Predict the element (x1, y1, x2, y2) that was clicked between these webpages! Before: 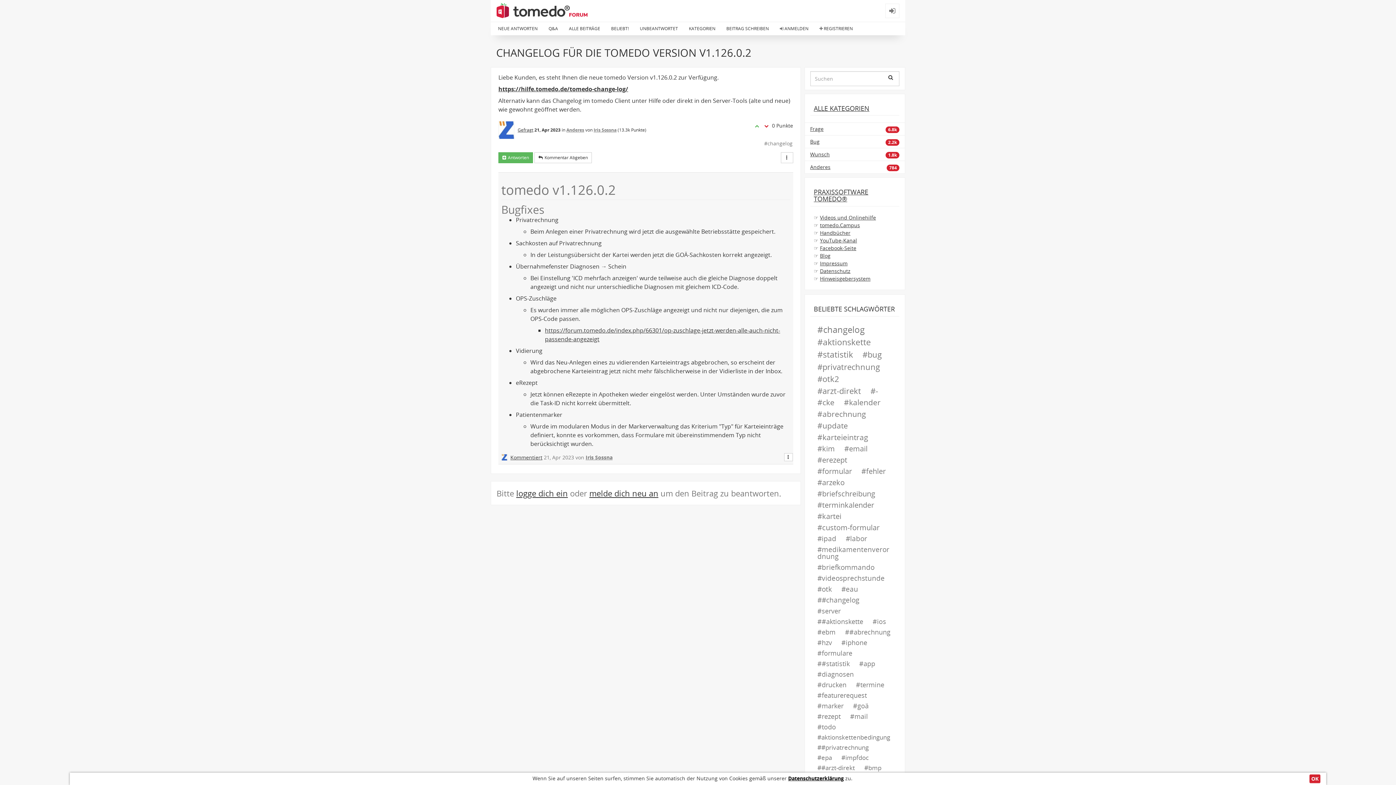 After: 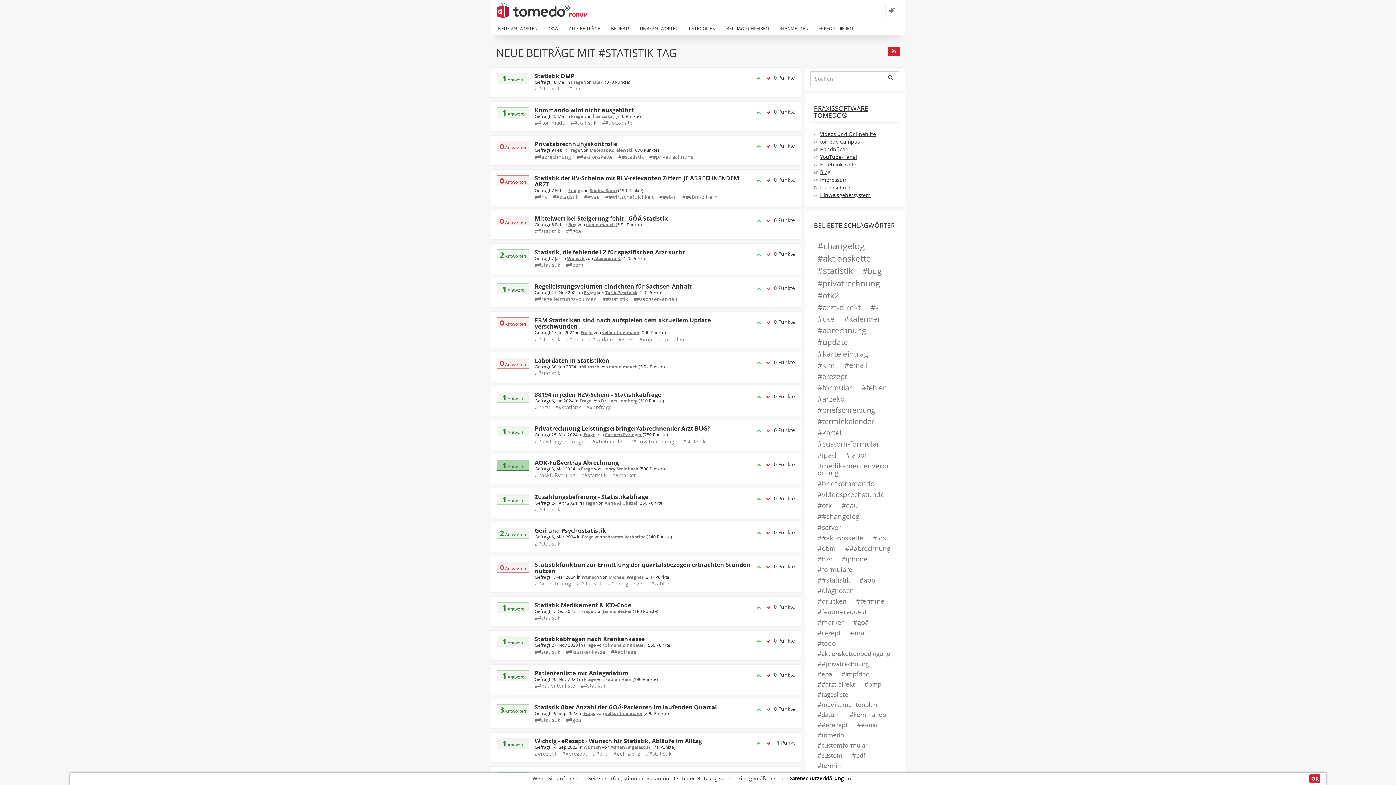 Action: label: #statistik bbox: (814, 659, 853, 668)